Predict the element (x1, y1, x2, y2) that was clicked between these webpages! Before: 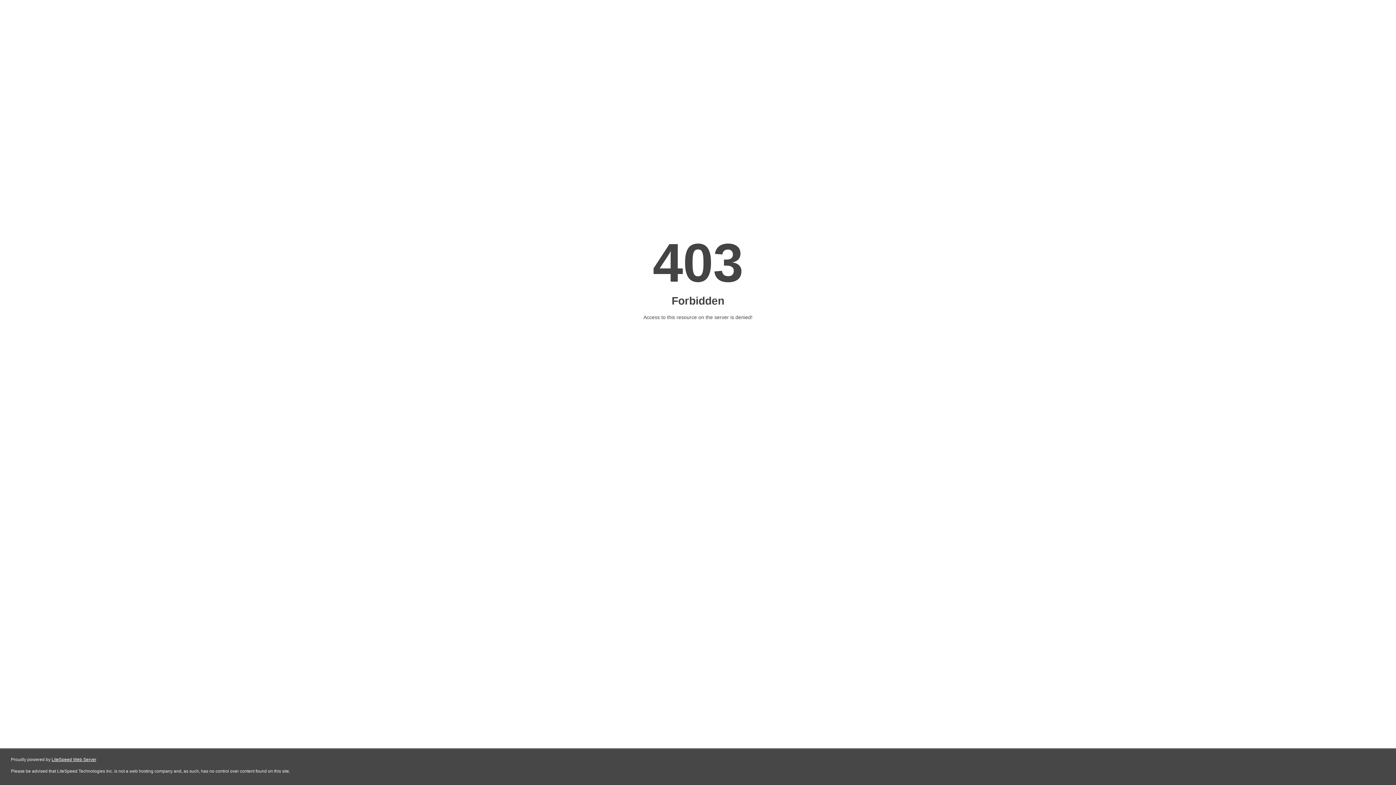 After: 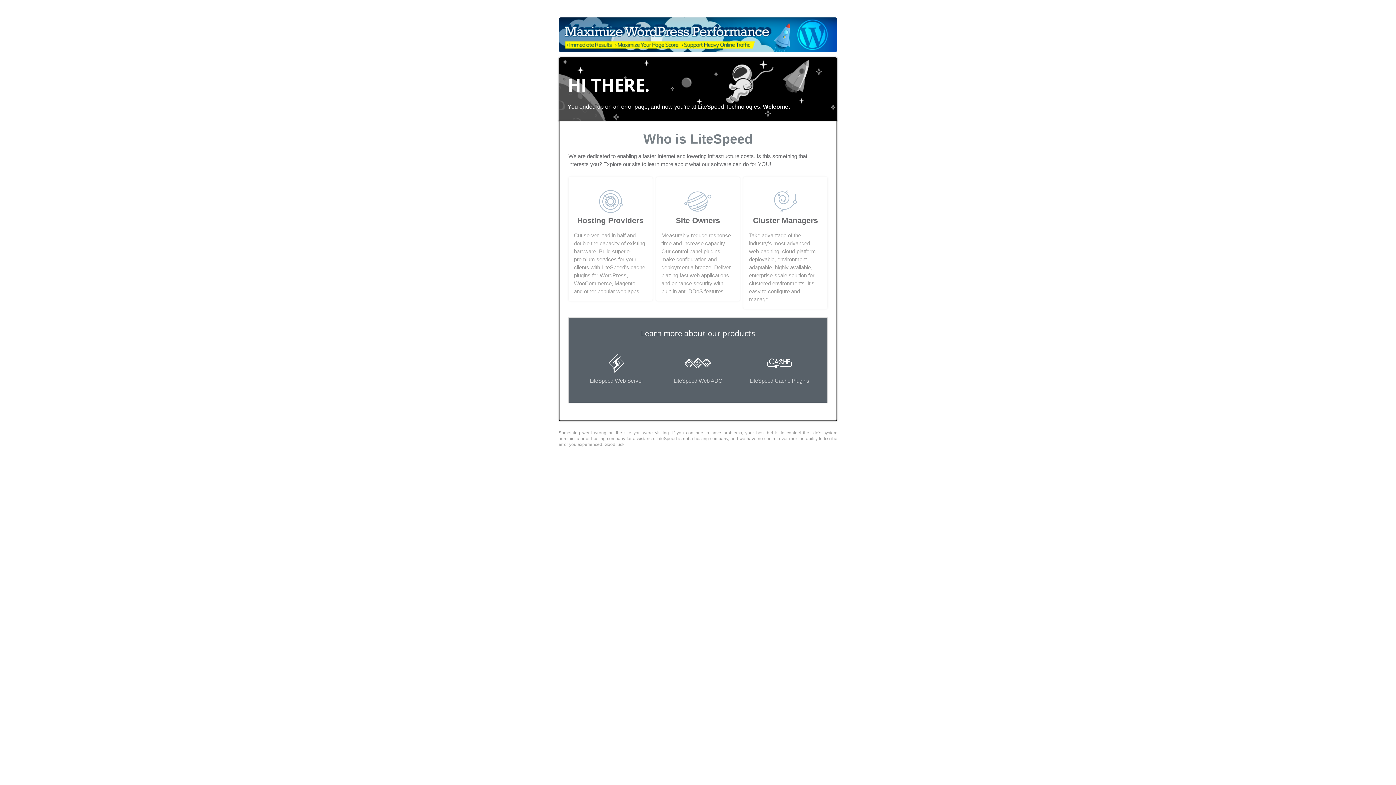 Action: bbox: (51, 757, 96, 762) label: LiteSpeed Web Server